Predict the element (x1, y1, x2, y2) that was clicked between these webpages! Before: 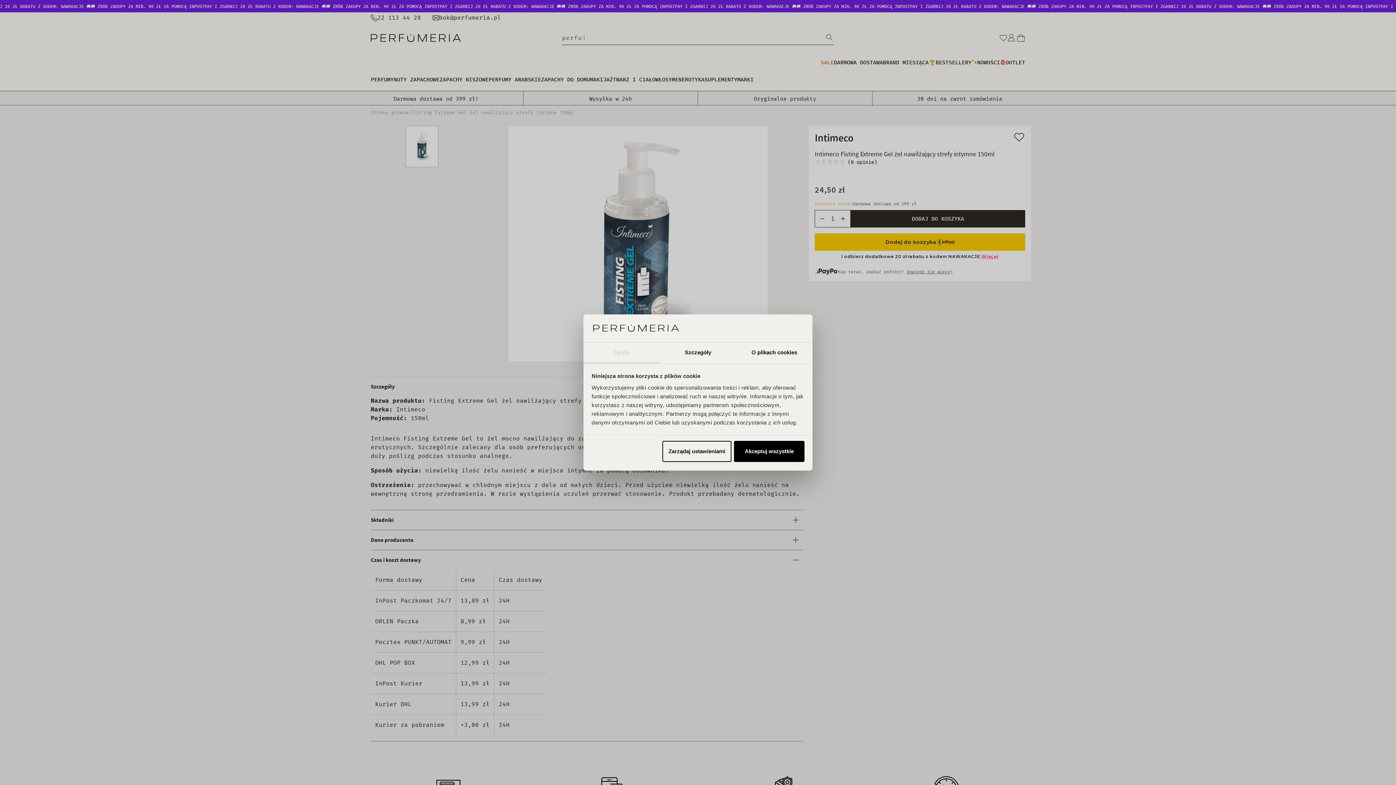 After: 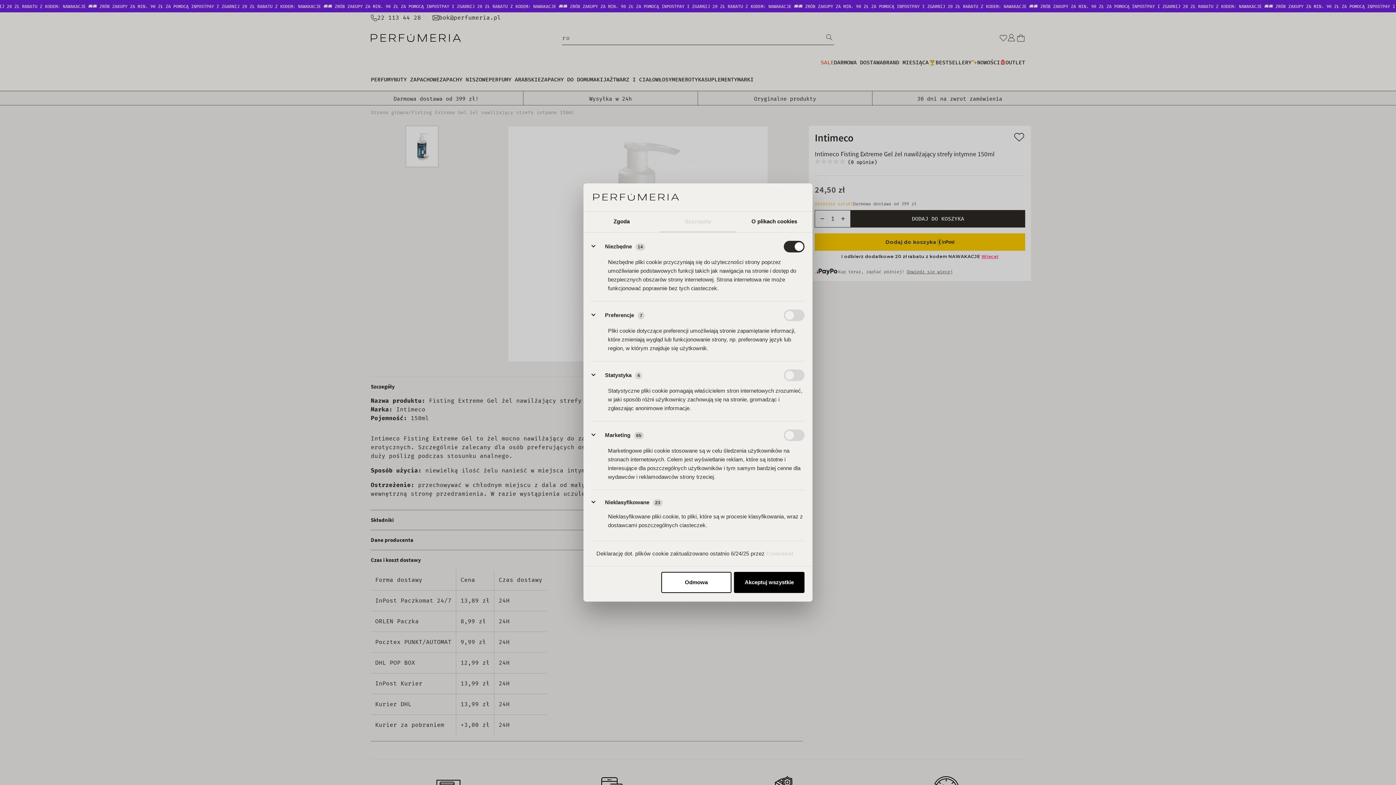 Action: label: Zarządaj ustawieniami bbox: (662, 441, 731, 462)